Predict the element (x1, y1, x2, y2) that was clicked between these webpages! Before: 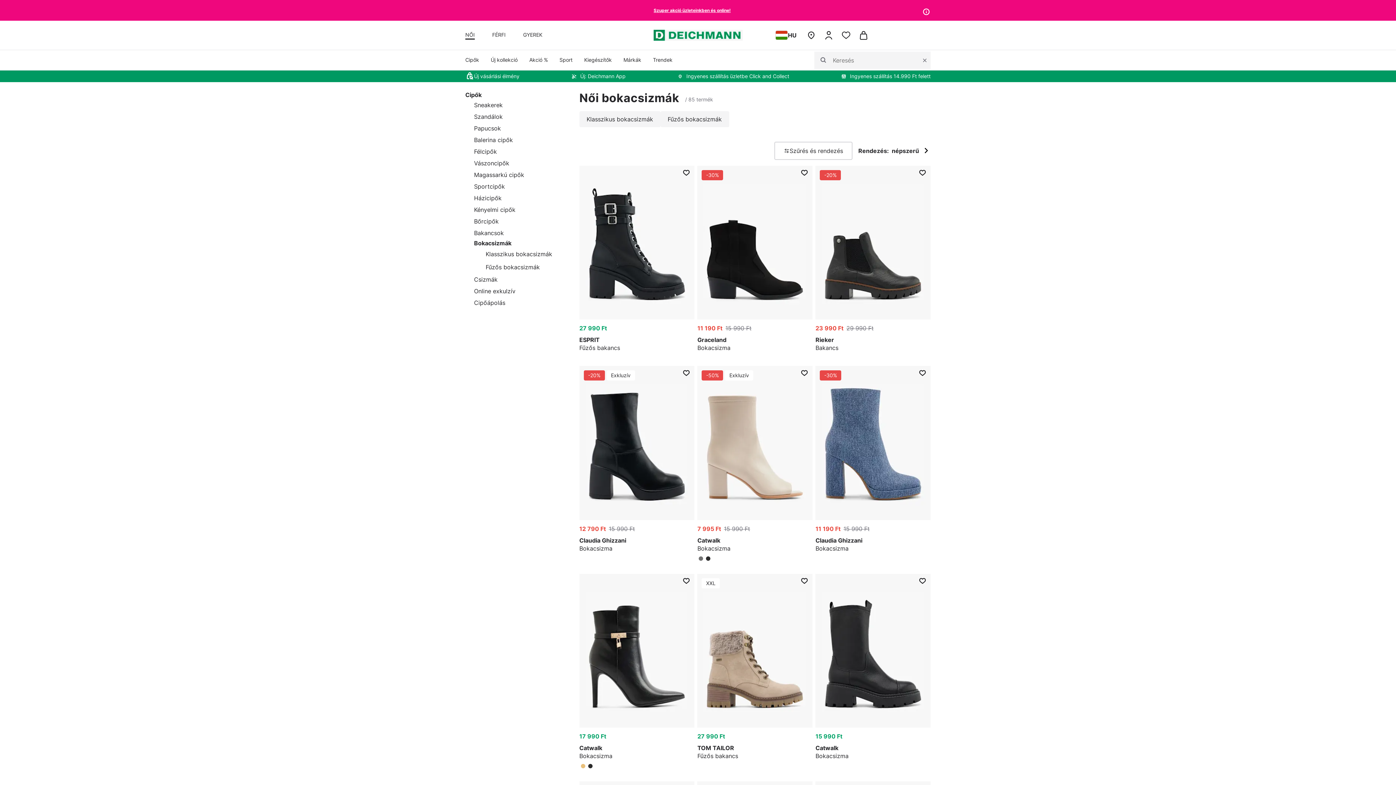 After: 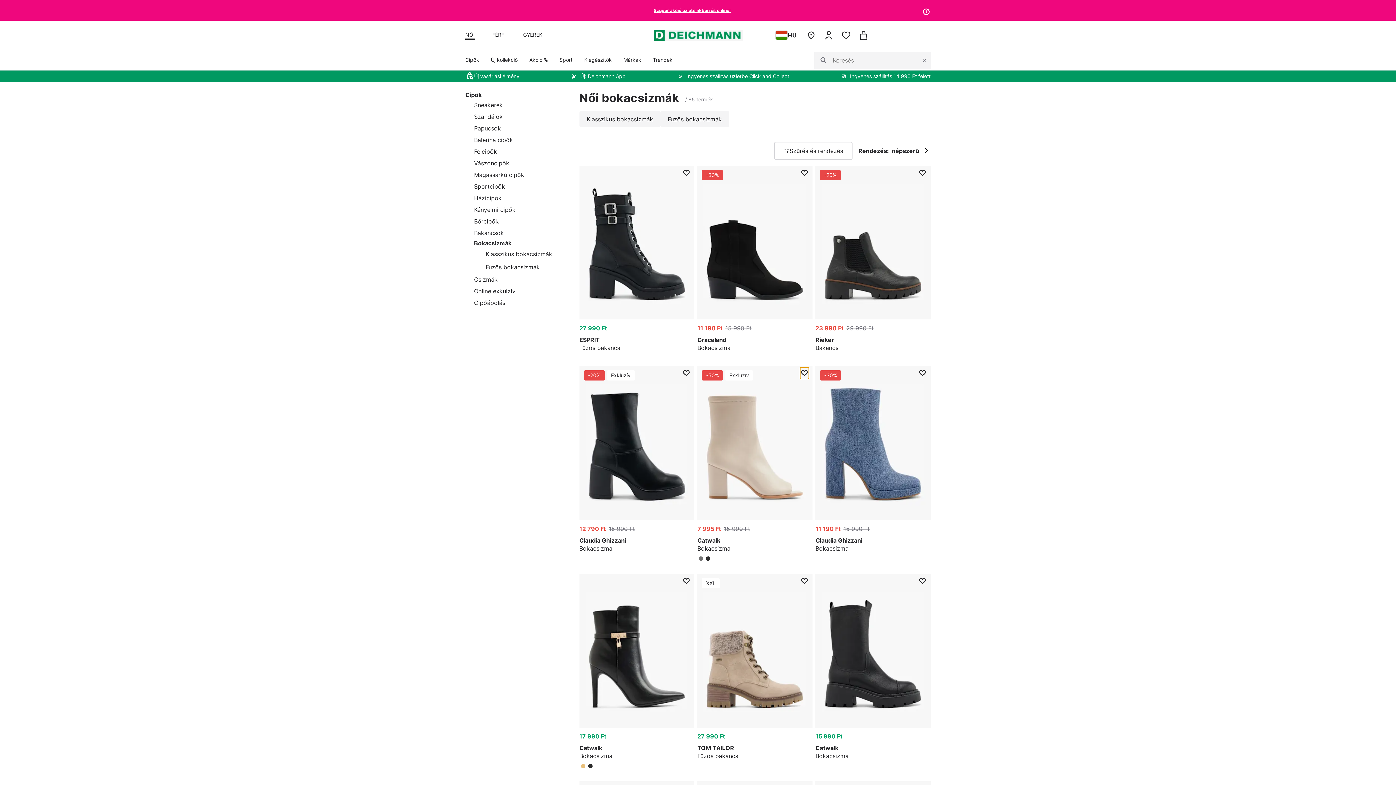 Action: label: toggle-wishlist-for-item bbox: (800, 369, 809, 377)